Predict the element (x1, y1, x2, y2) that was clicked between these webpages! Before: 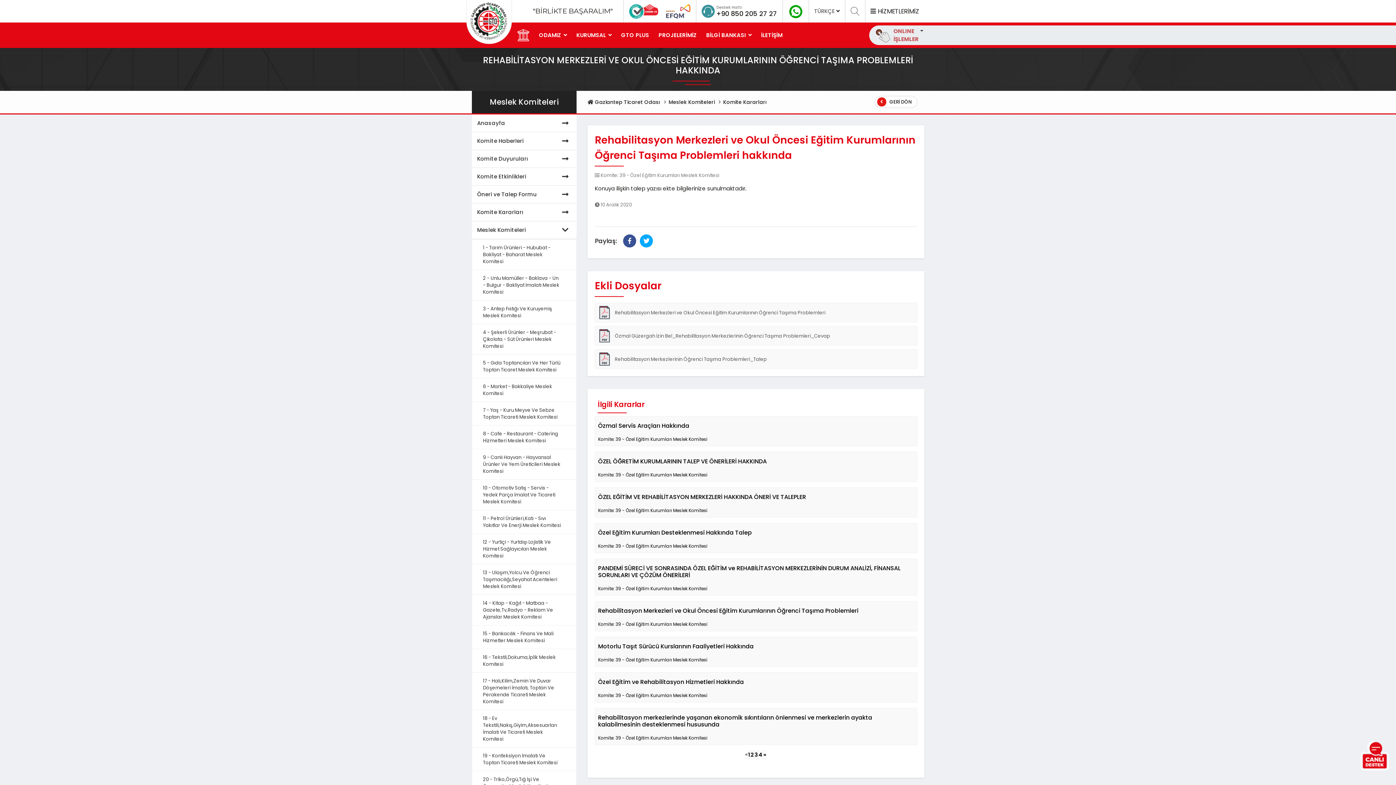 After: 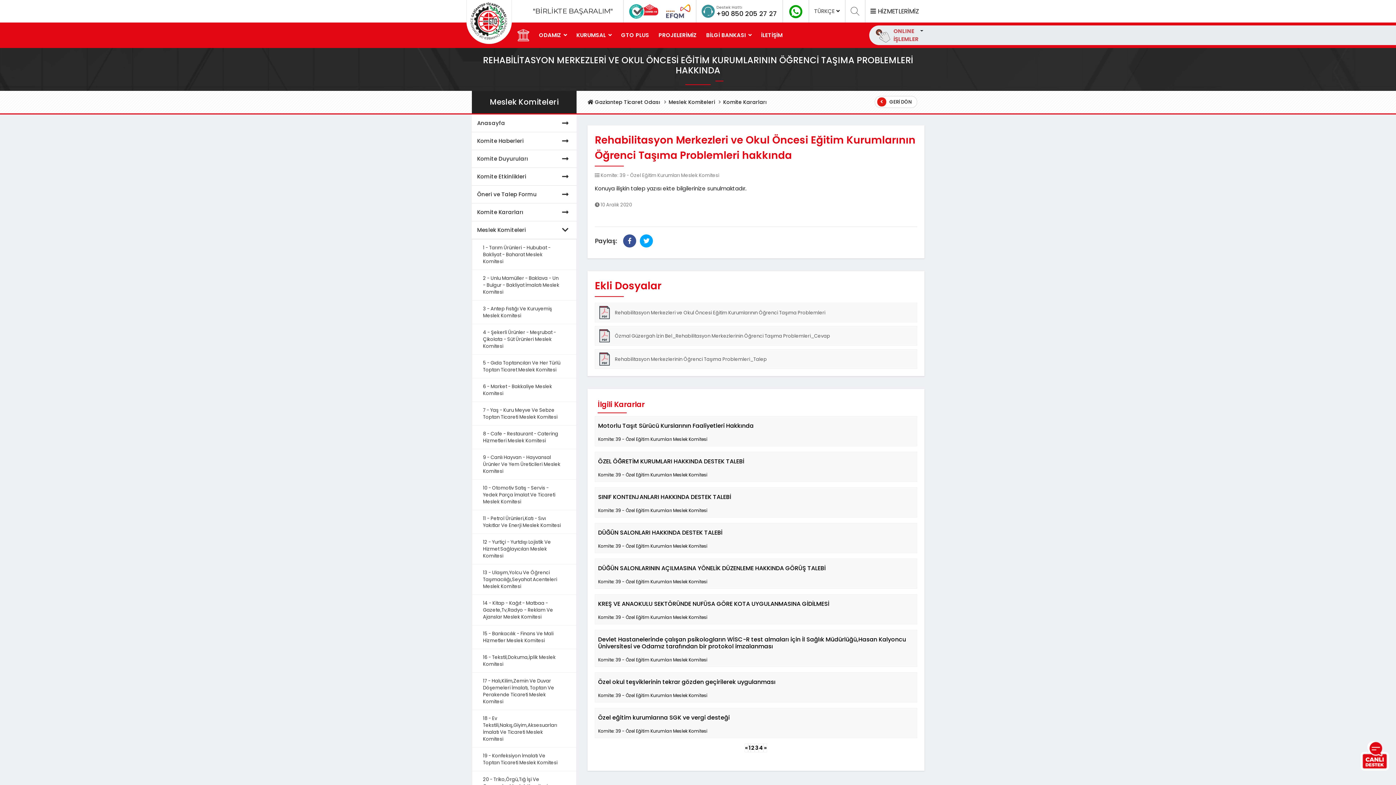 Action: bbox: (754, 750, 758, 759) label: 3